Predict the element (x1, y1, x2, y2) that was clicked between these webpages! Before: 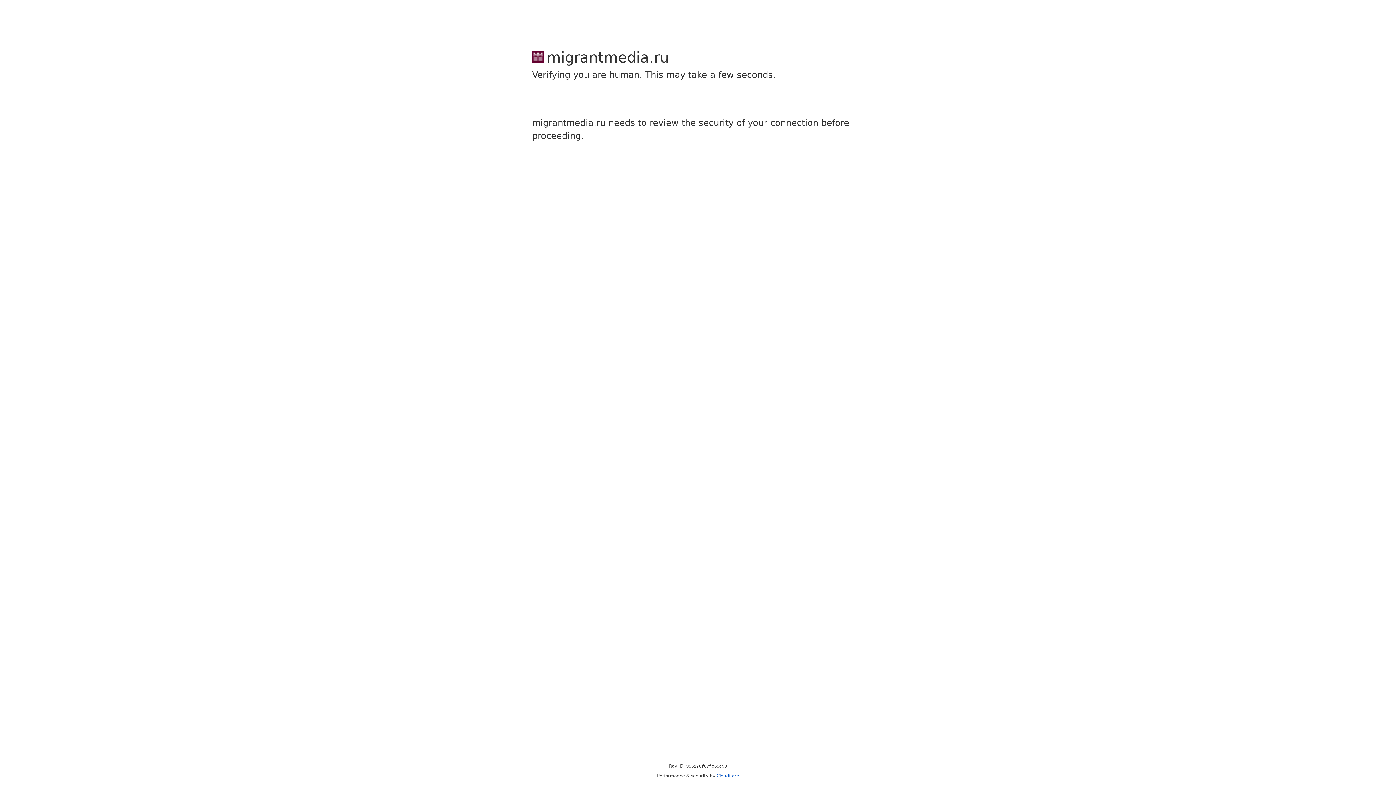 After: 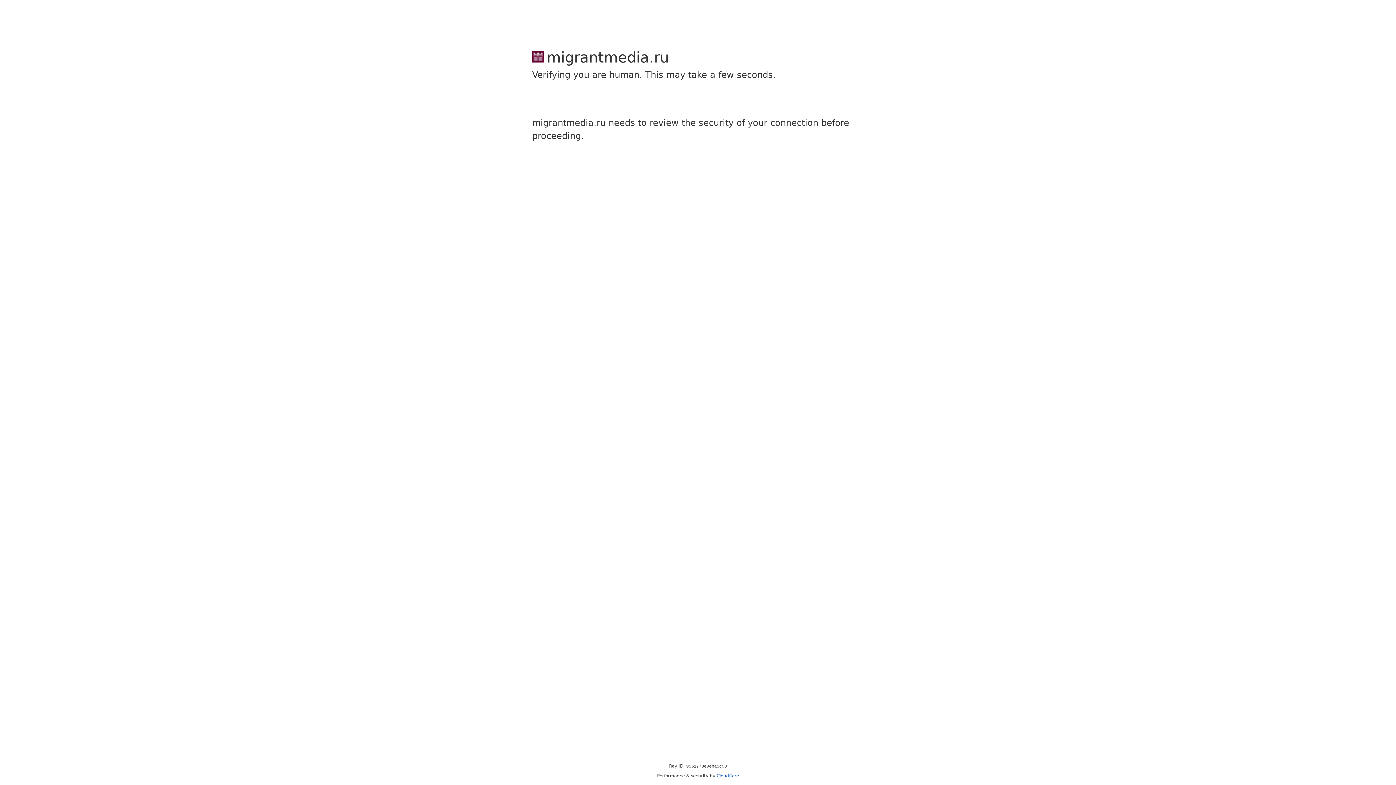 Action: label: Cloudflare bbox: (716, 773, 739, 778)